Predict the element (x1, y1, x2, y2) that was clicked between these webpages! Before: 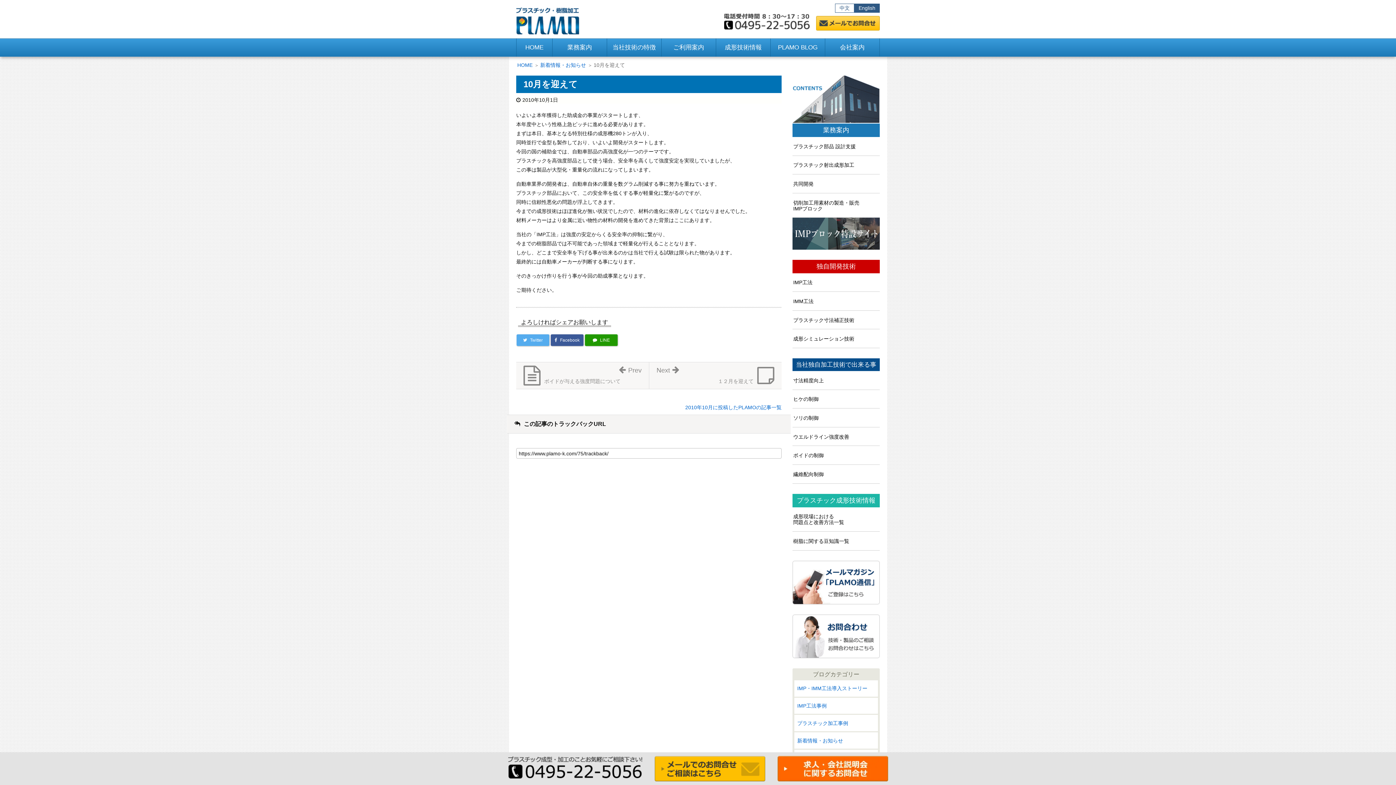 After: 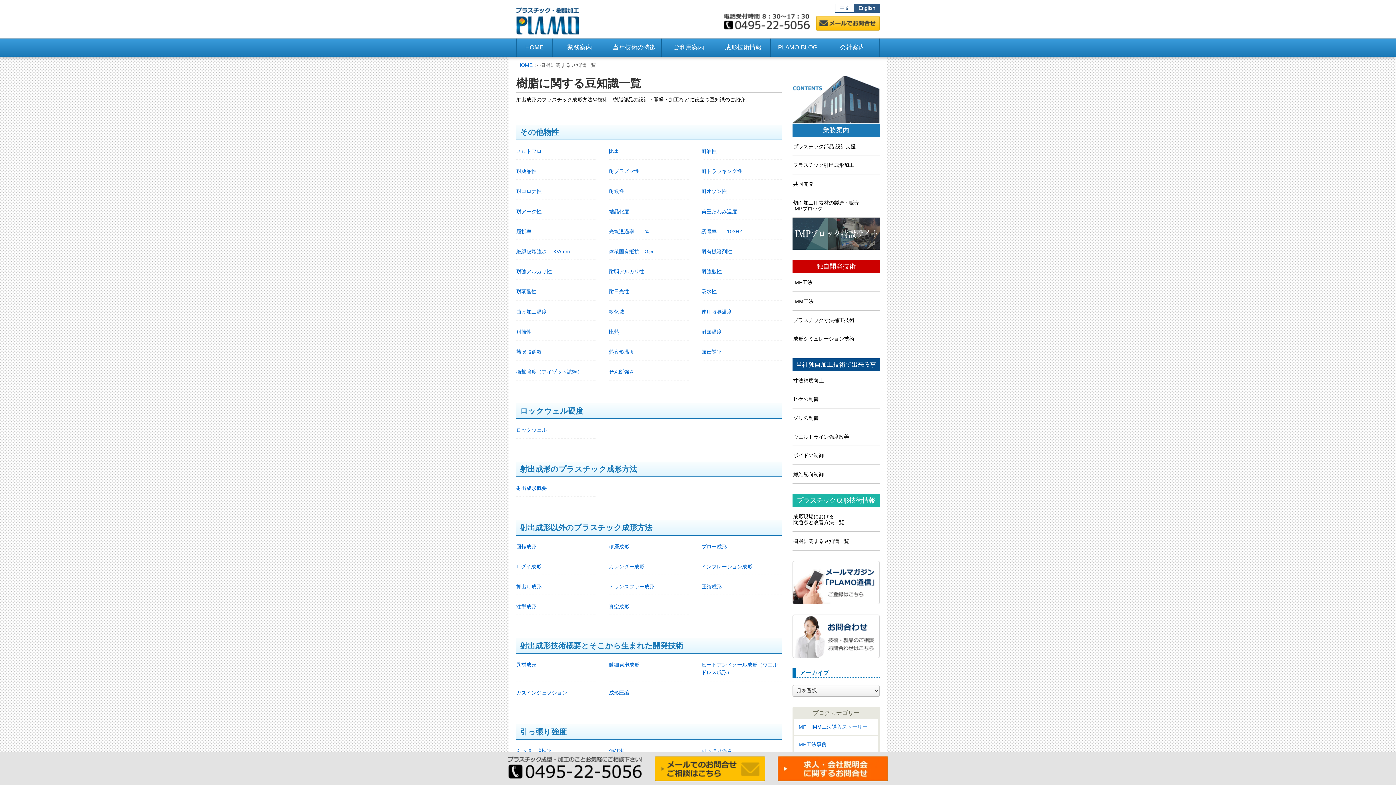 Action: bbox: (792, 533, 880, 549) label: 樹脂に関する豆知識一覧